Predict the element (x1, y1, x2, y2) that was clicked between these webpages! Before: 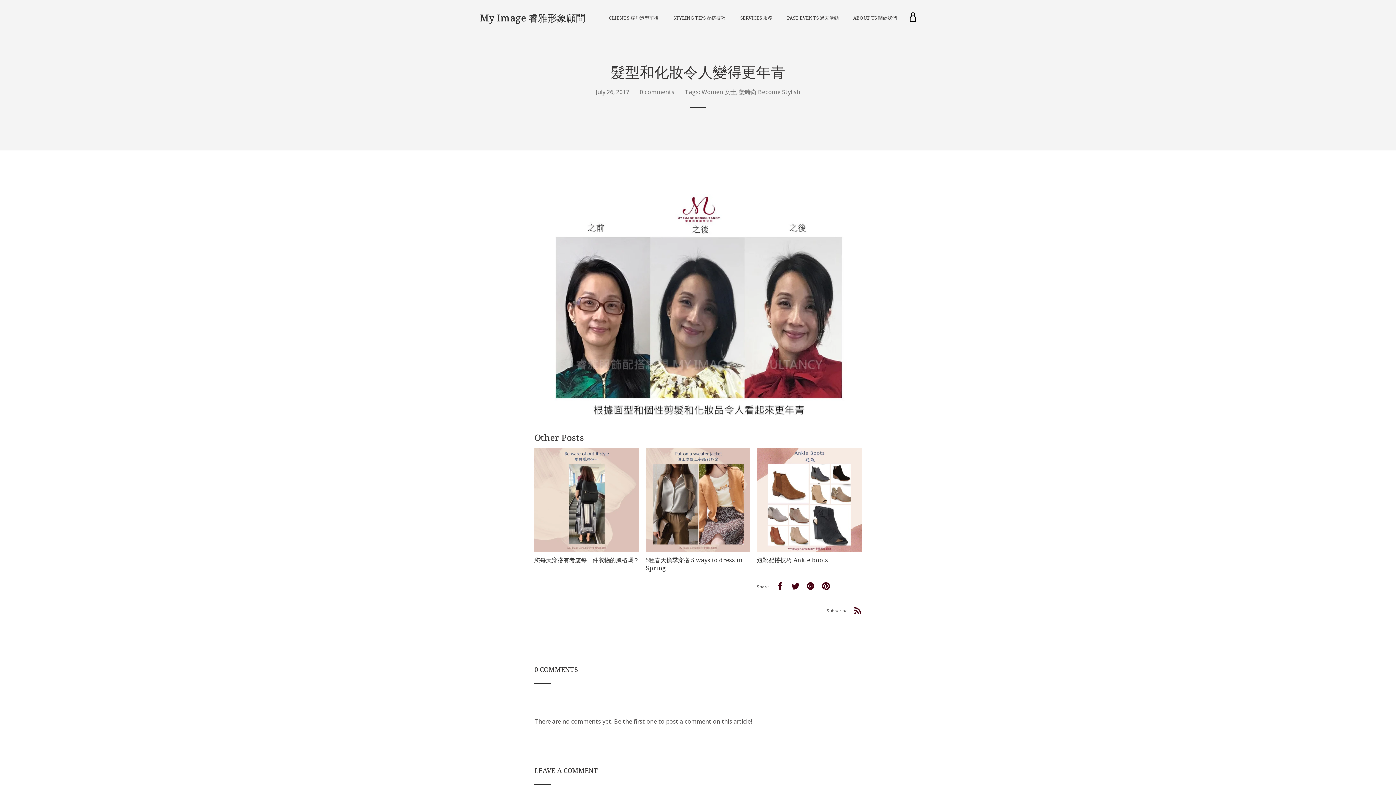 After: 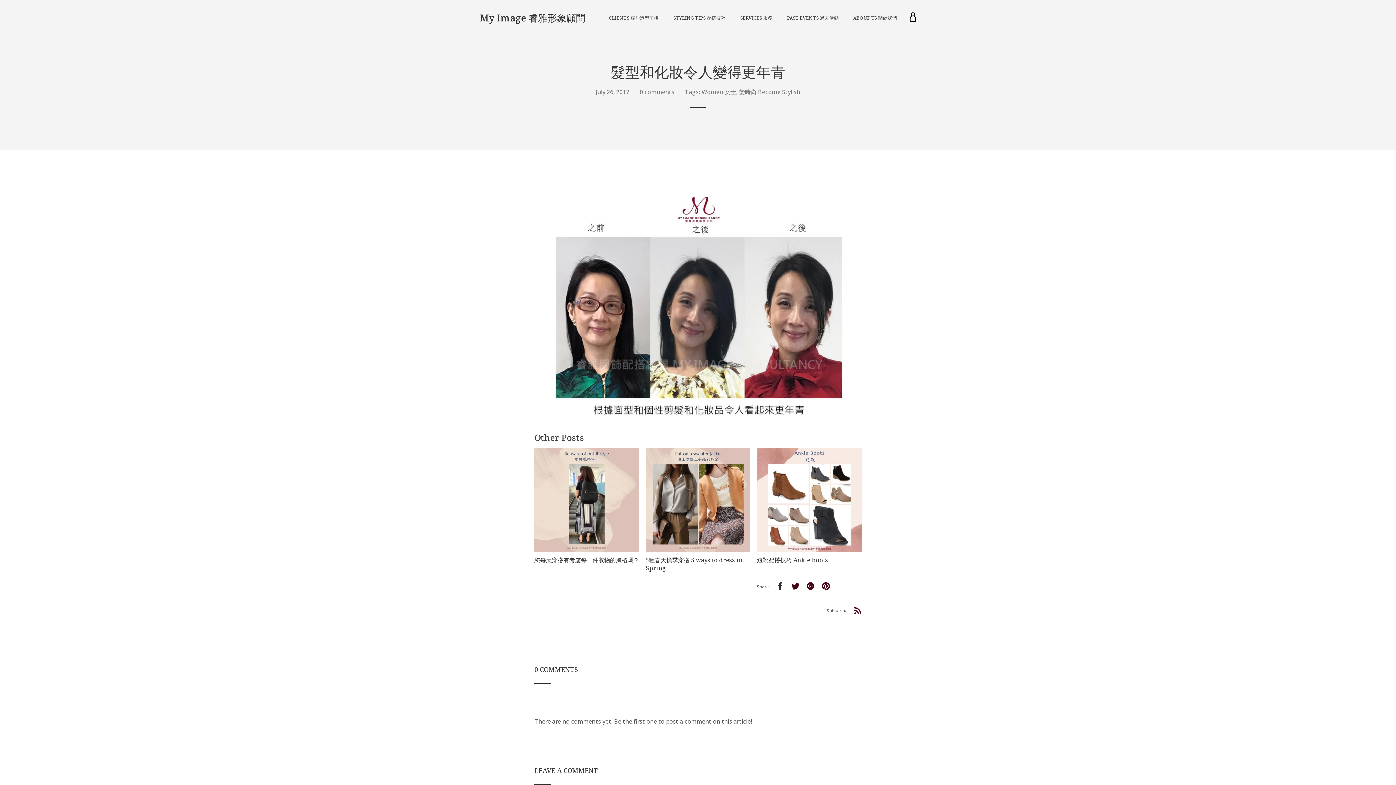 Action: bbox: (776, 580, 784, 590) label: Share on Facebook